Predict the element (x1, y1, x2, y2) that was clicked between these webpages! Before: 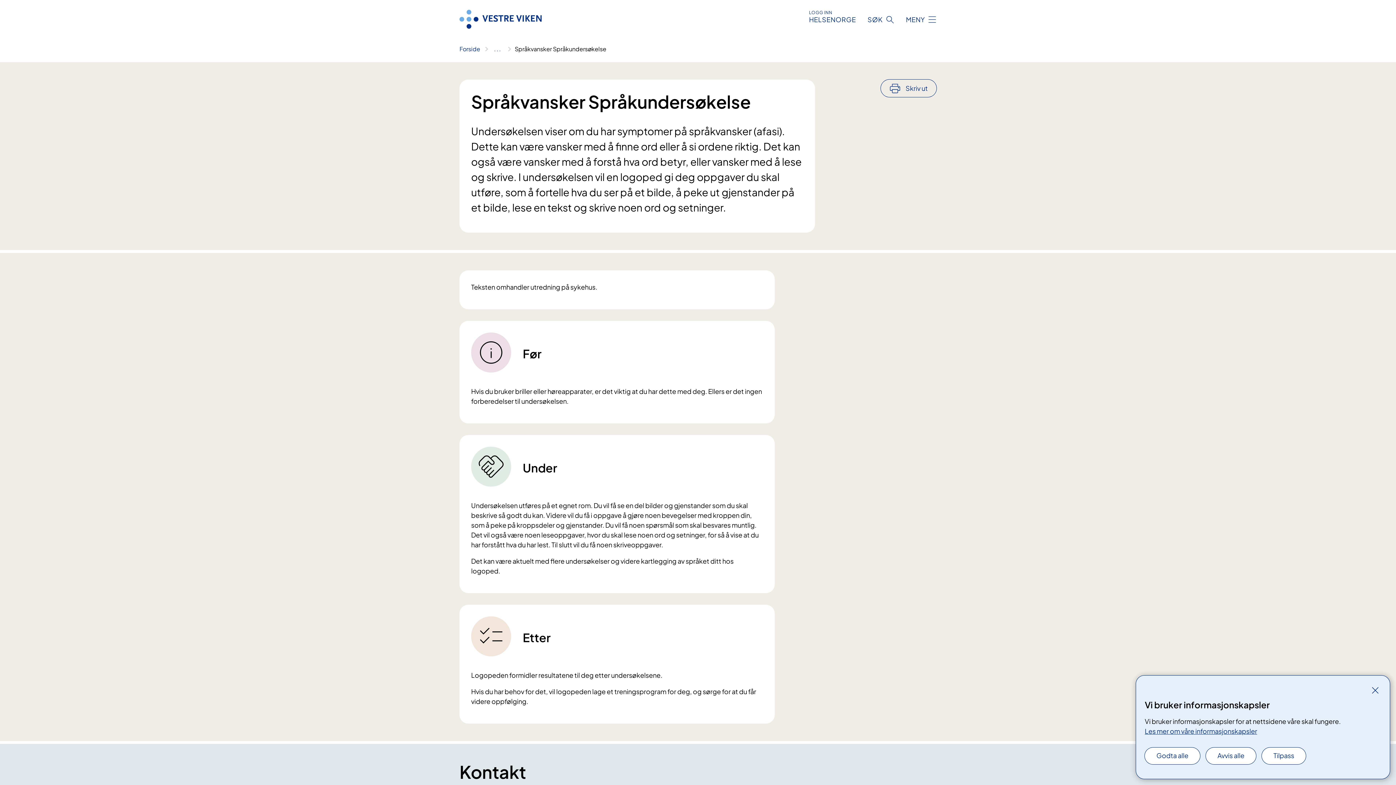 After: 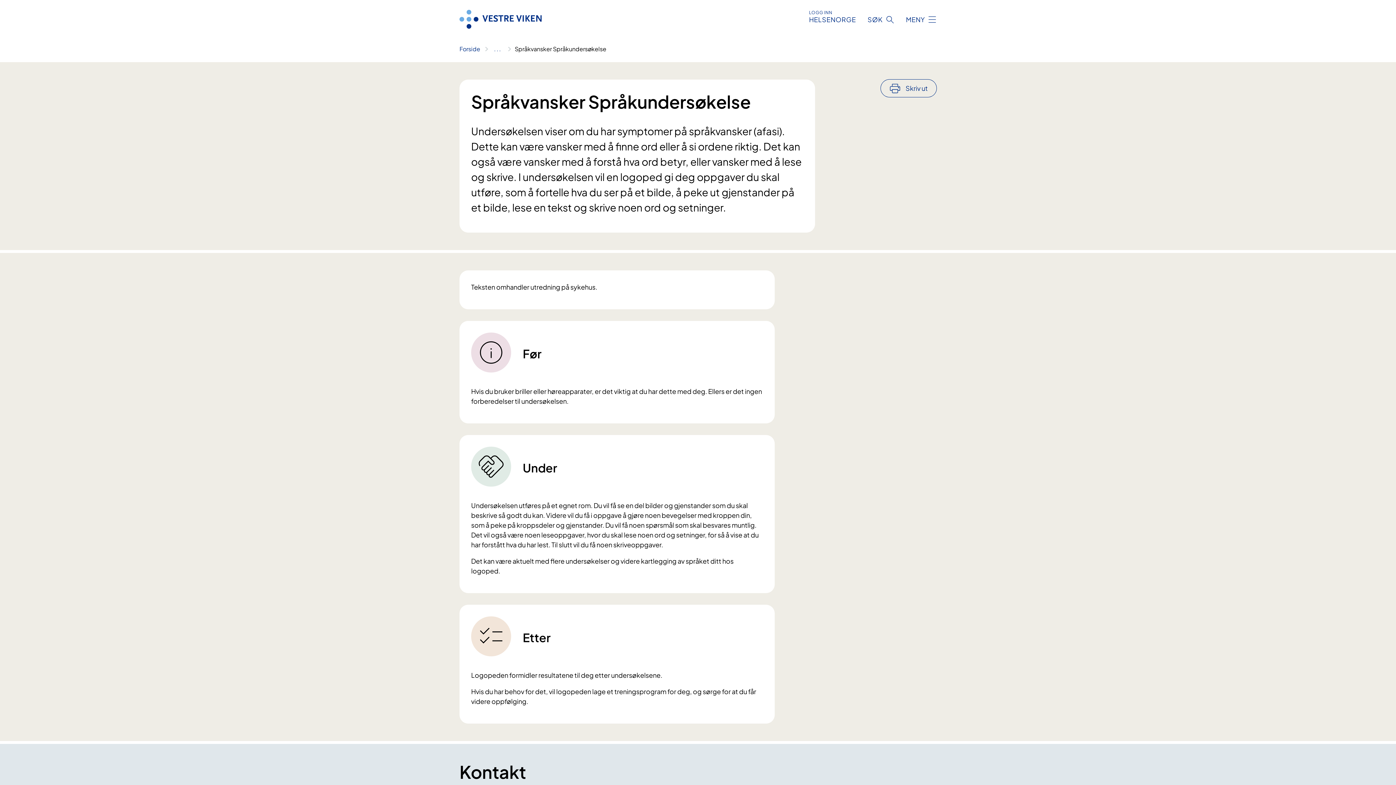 Action: label: Godta alle bbox: (1145, 748, 1200, 764)